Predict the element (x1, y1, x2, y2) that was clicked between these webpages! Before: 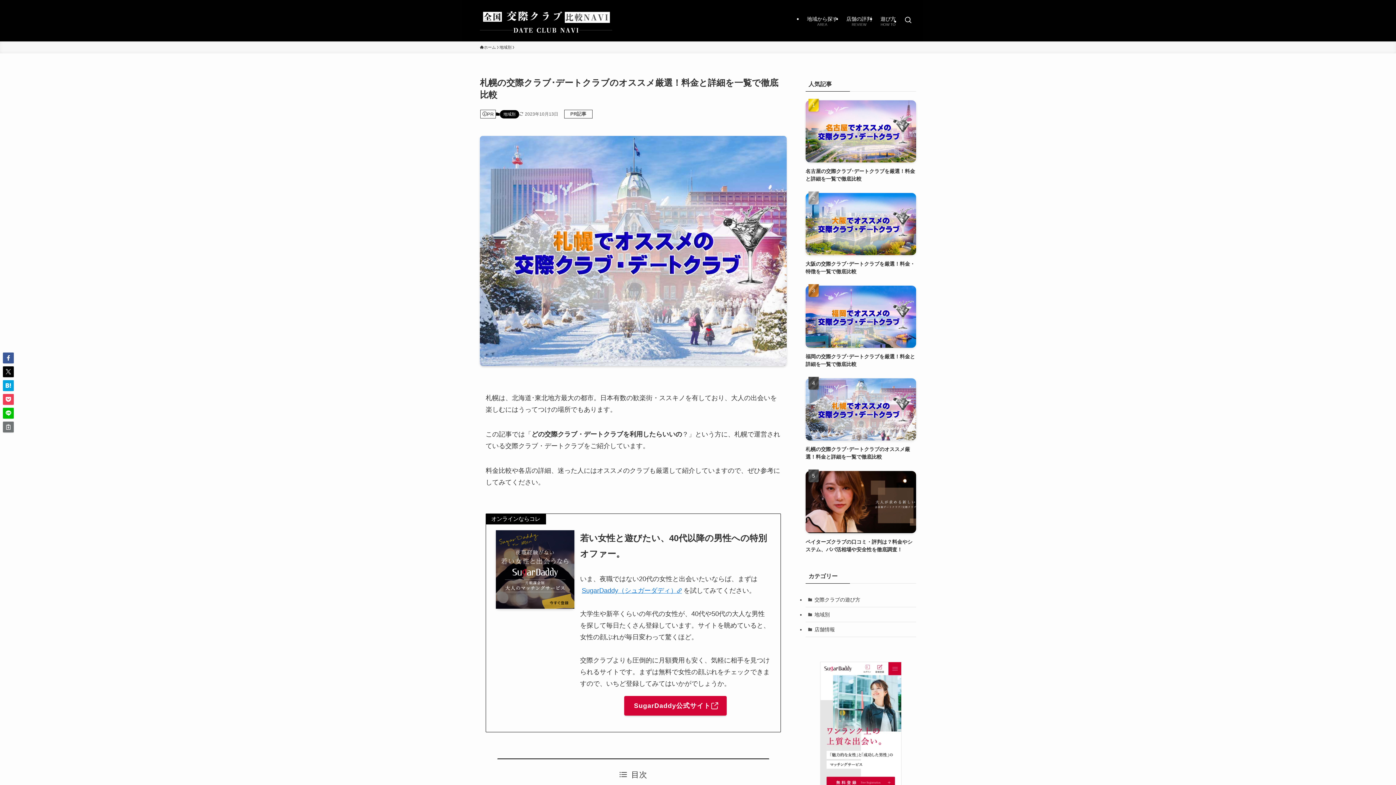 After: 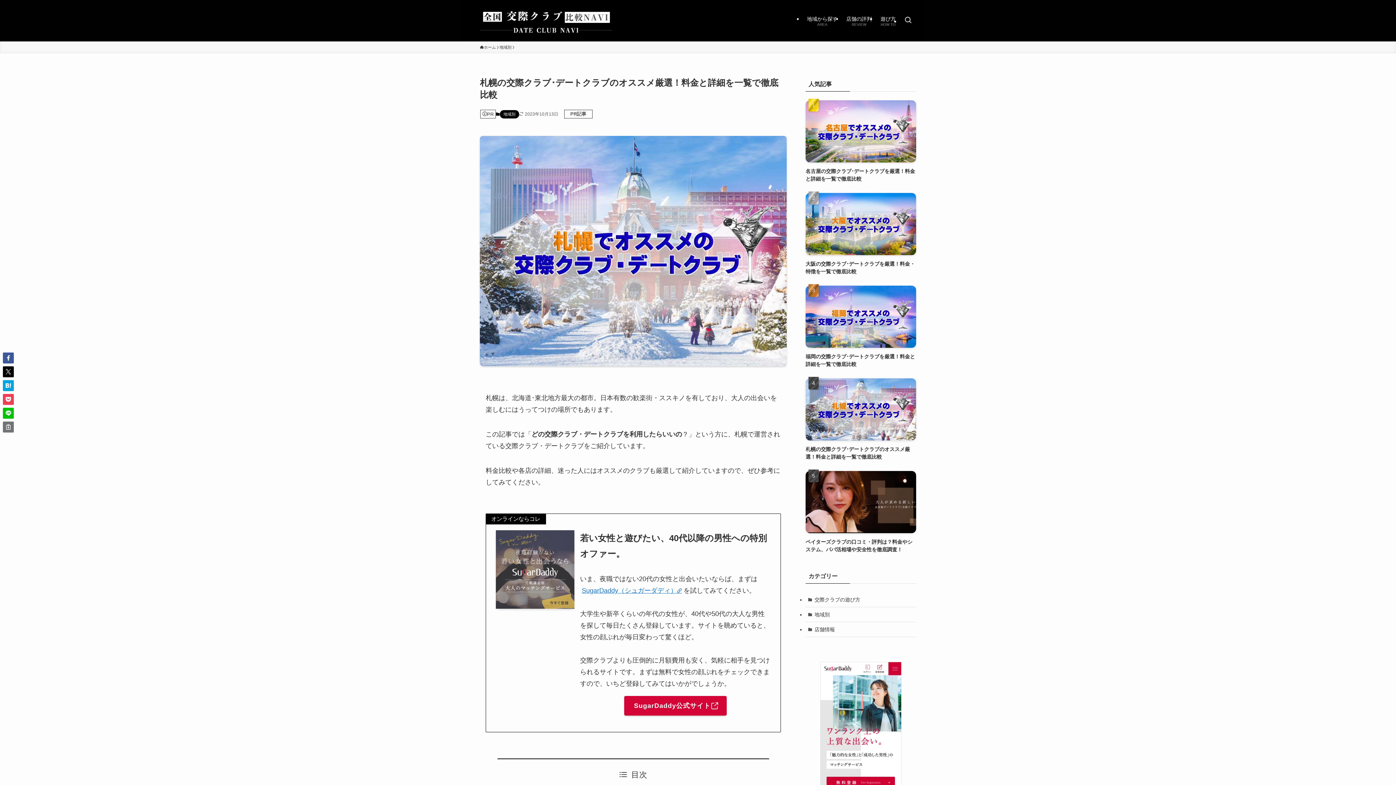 Action: bbox: (496, 530, 574, 608)